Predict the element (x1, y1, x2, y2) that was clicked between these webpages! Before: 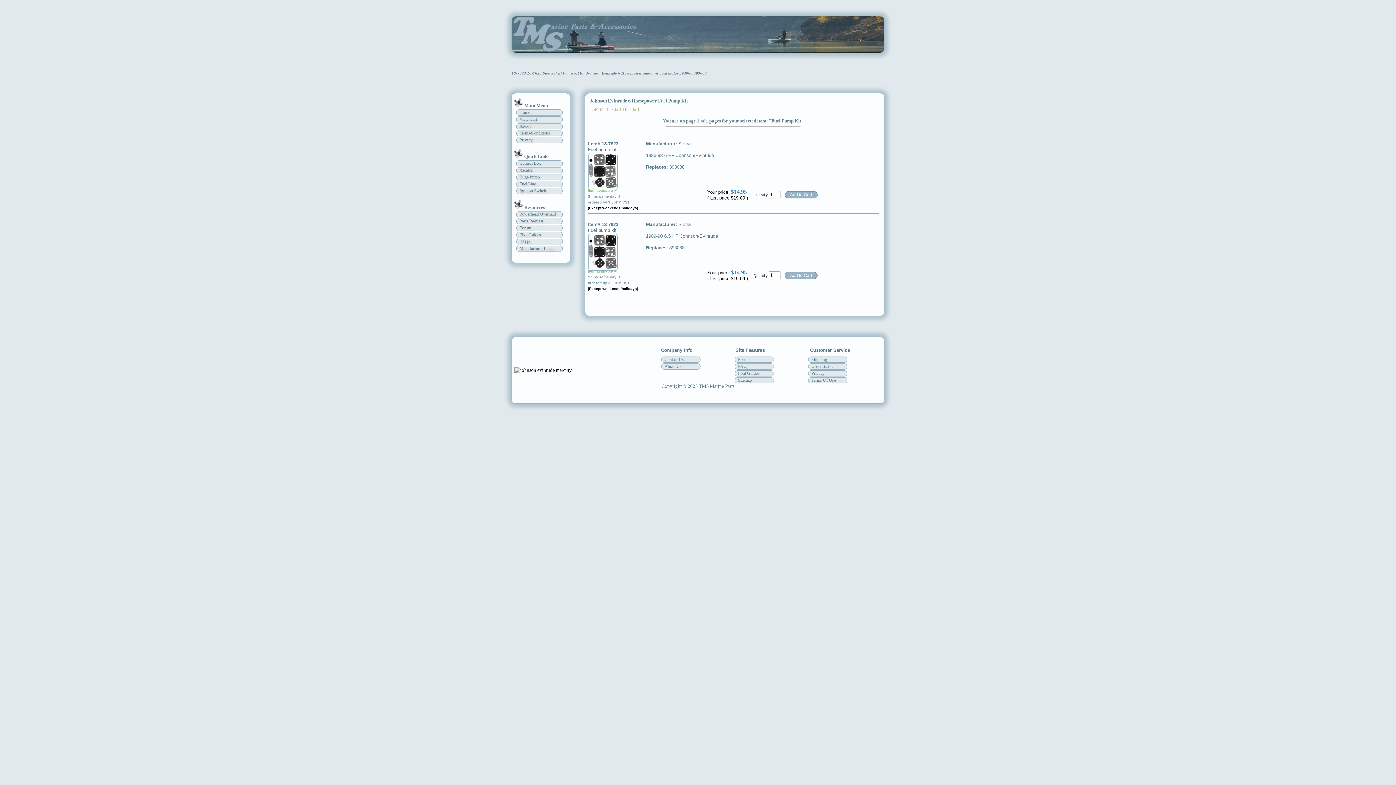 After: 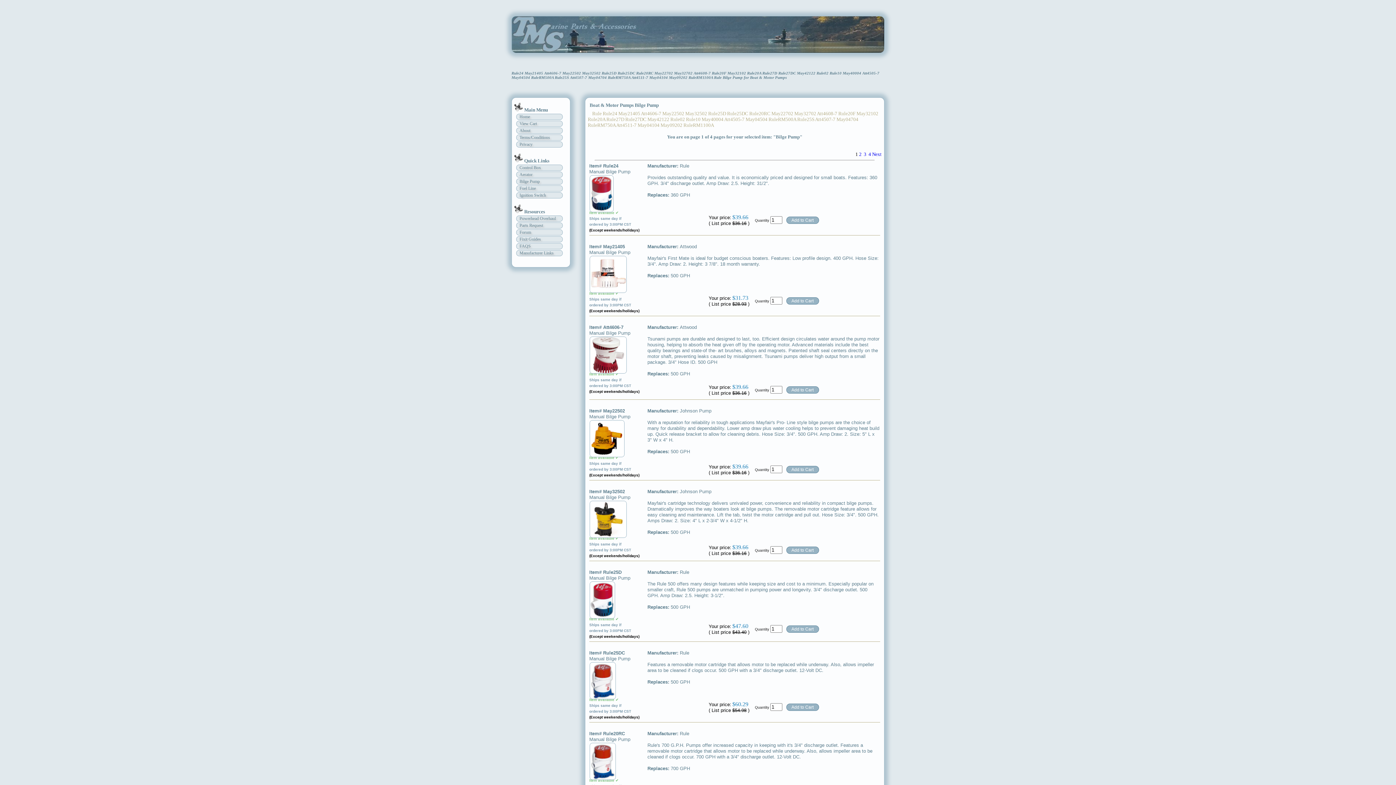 Action: bbox: (516, 174, 562, 180) label: Bilge Pump